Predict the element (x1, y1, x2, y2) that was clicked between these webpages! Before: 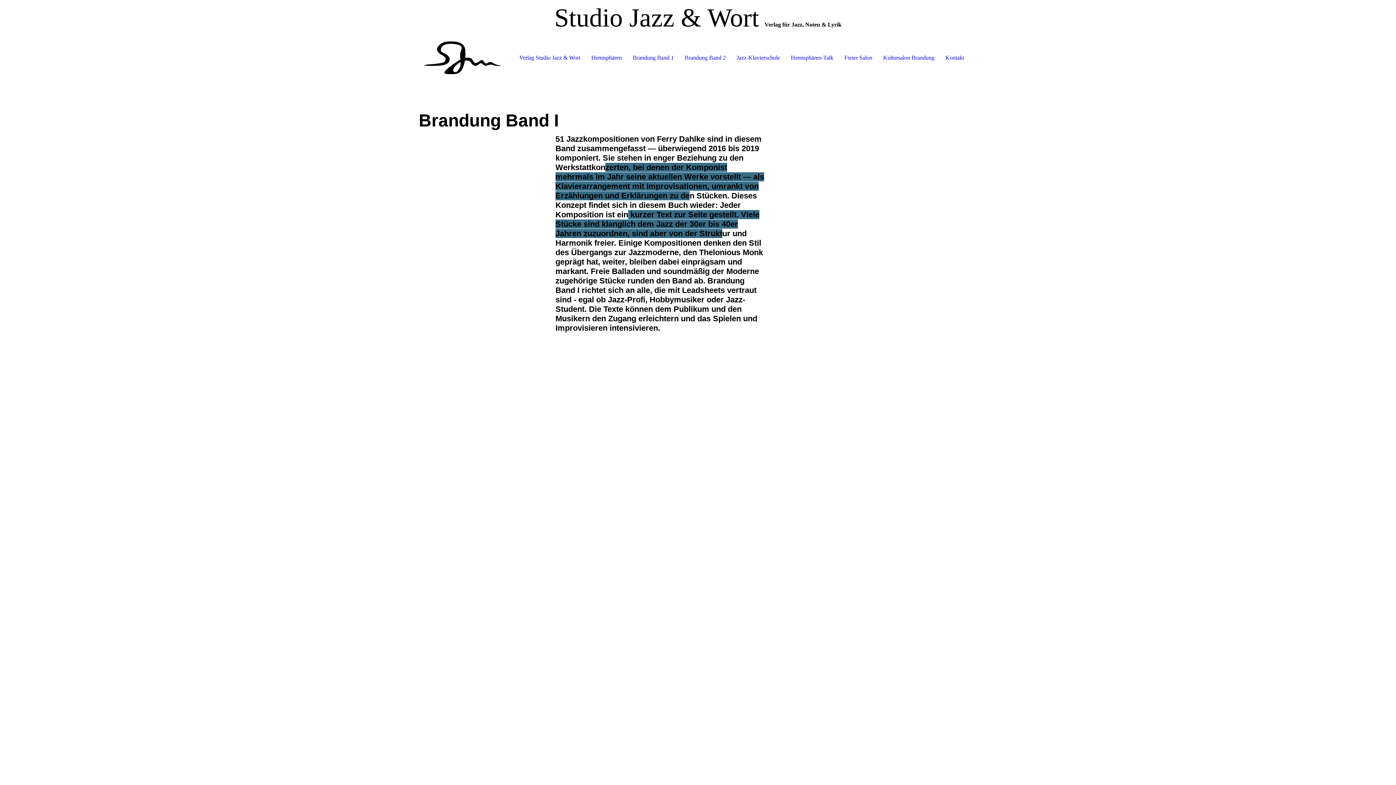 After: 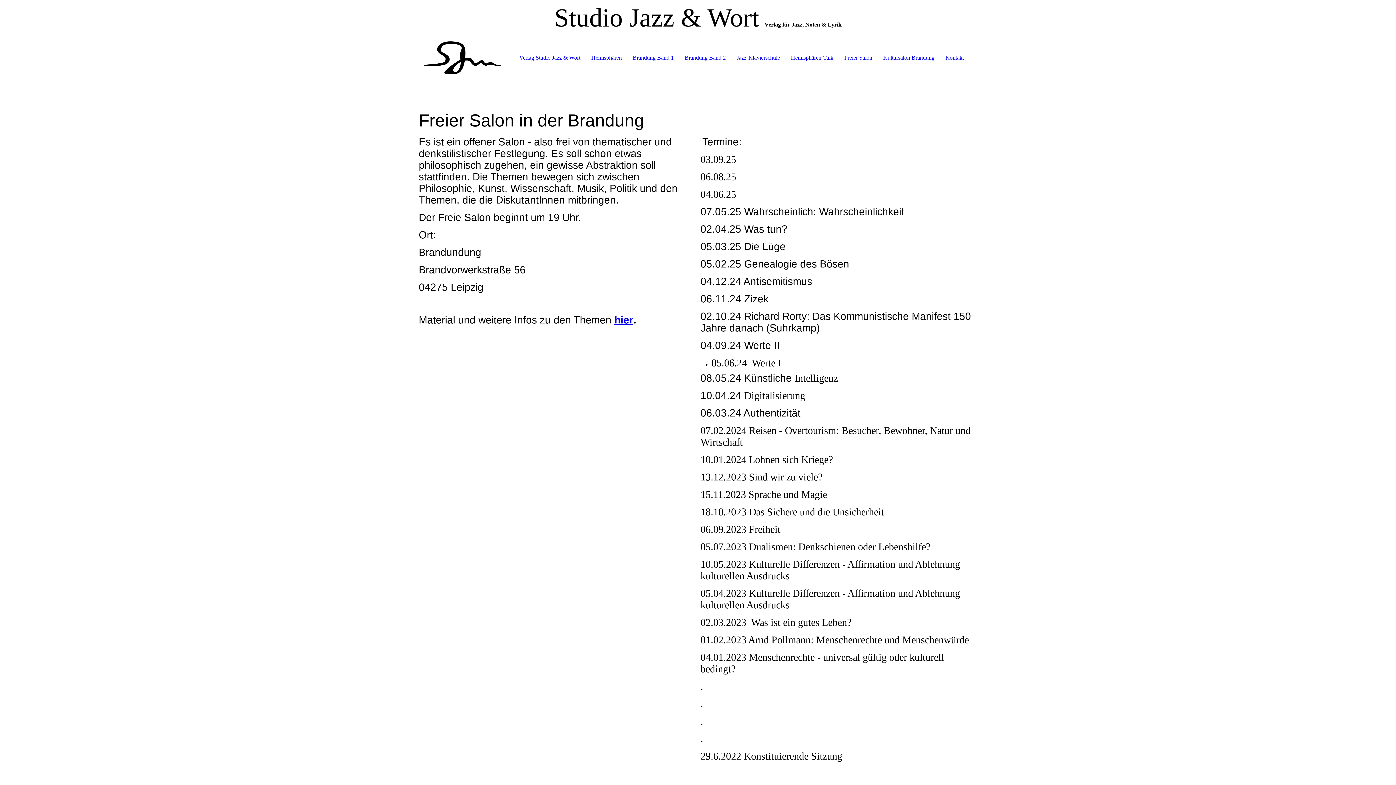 Action: bbox: (840, 50, 876, 64) label: Freier Salon